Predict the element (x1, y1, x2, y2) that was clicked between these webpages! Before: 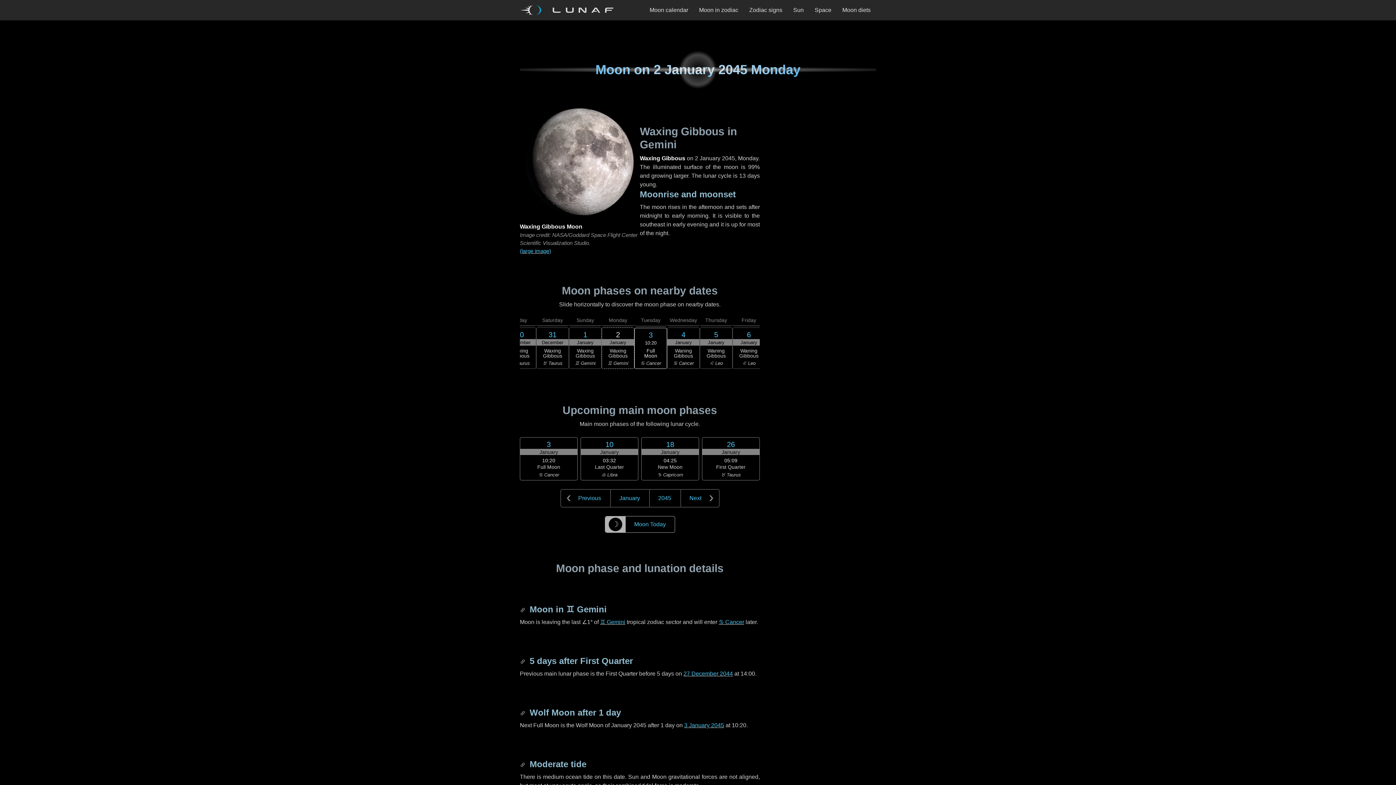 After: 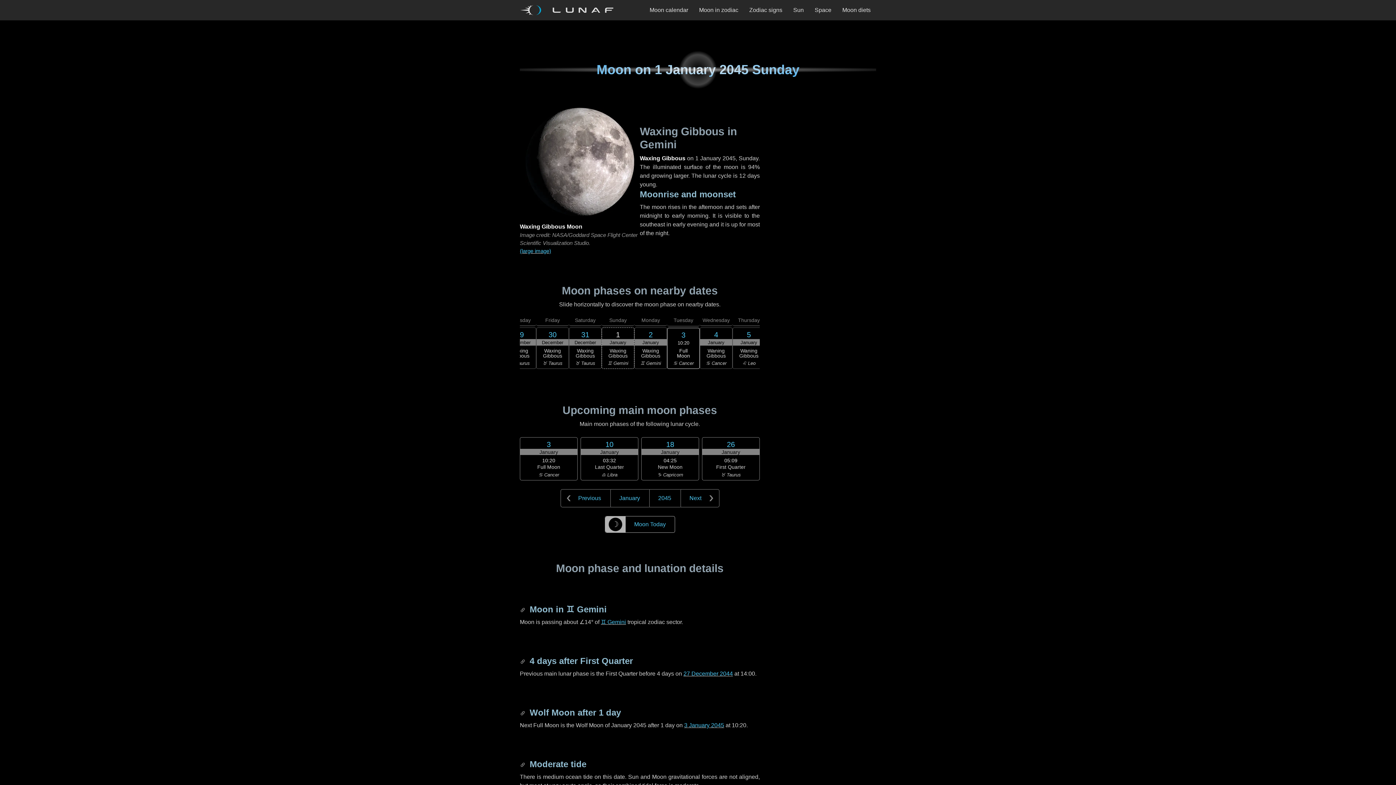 Action: label: Sunday
1
January
Waxing Gibbous
♊ Gemini bbox: (569, 317, 601, 369)